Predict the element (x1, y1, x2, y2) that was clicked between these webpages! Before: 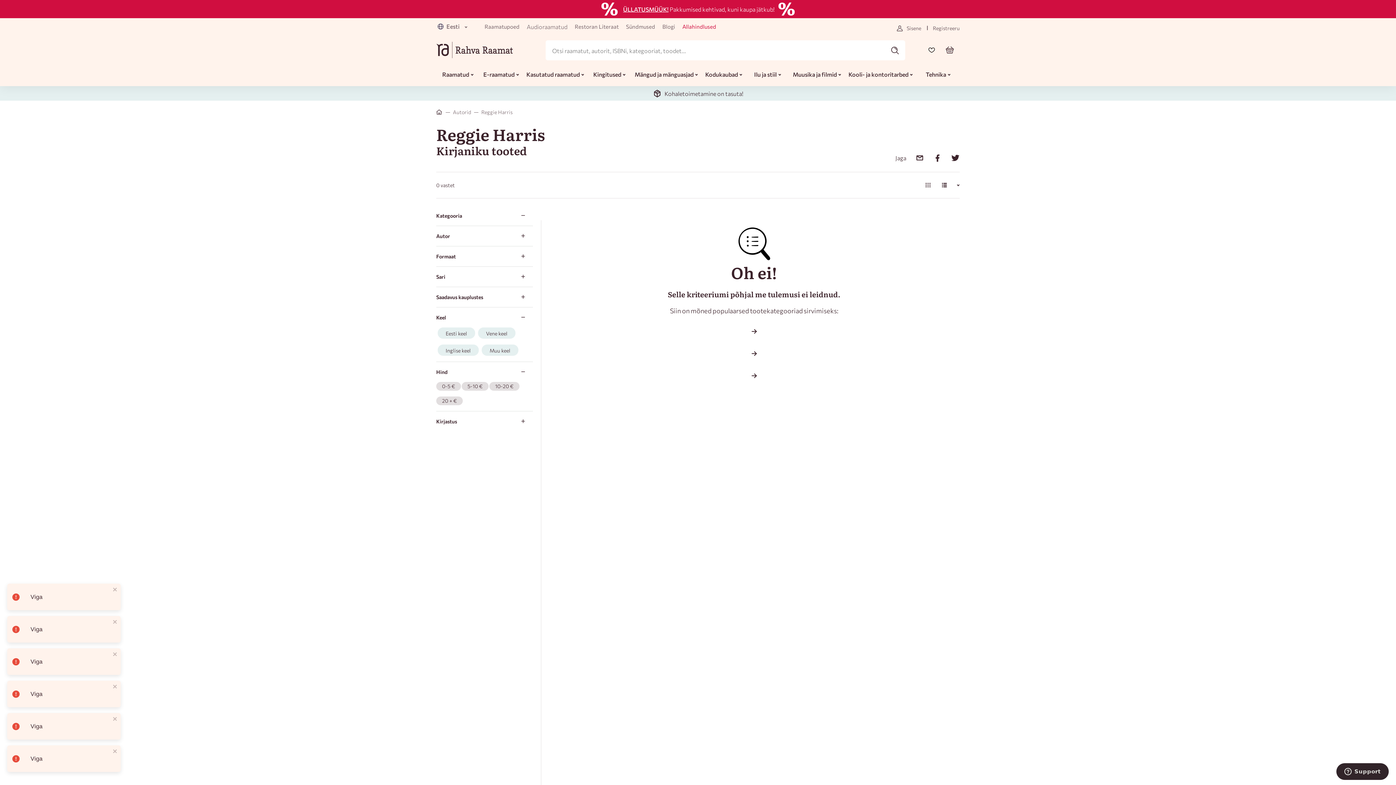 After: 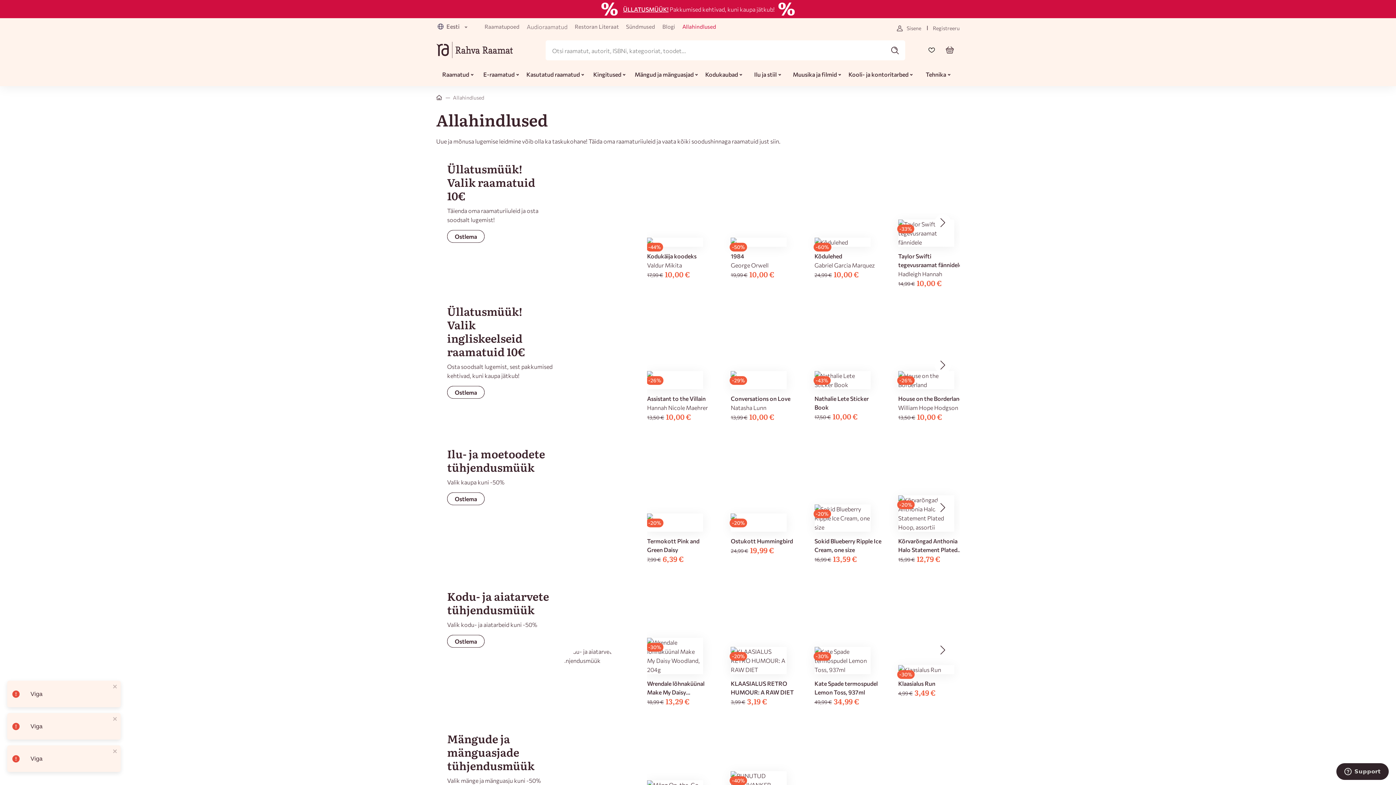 Action: label: Allahindlused bbox: (682, 22, 716, 31)